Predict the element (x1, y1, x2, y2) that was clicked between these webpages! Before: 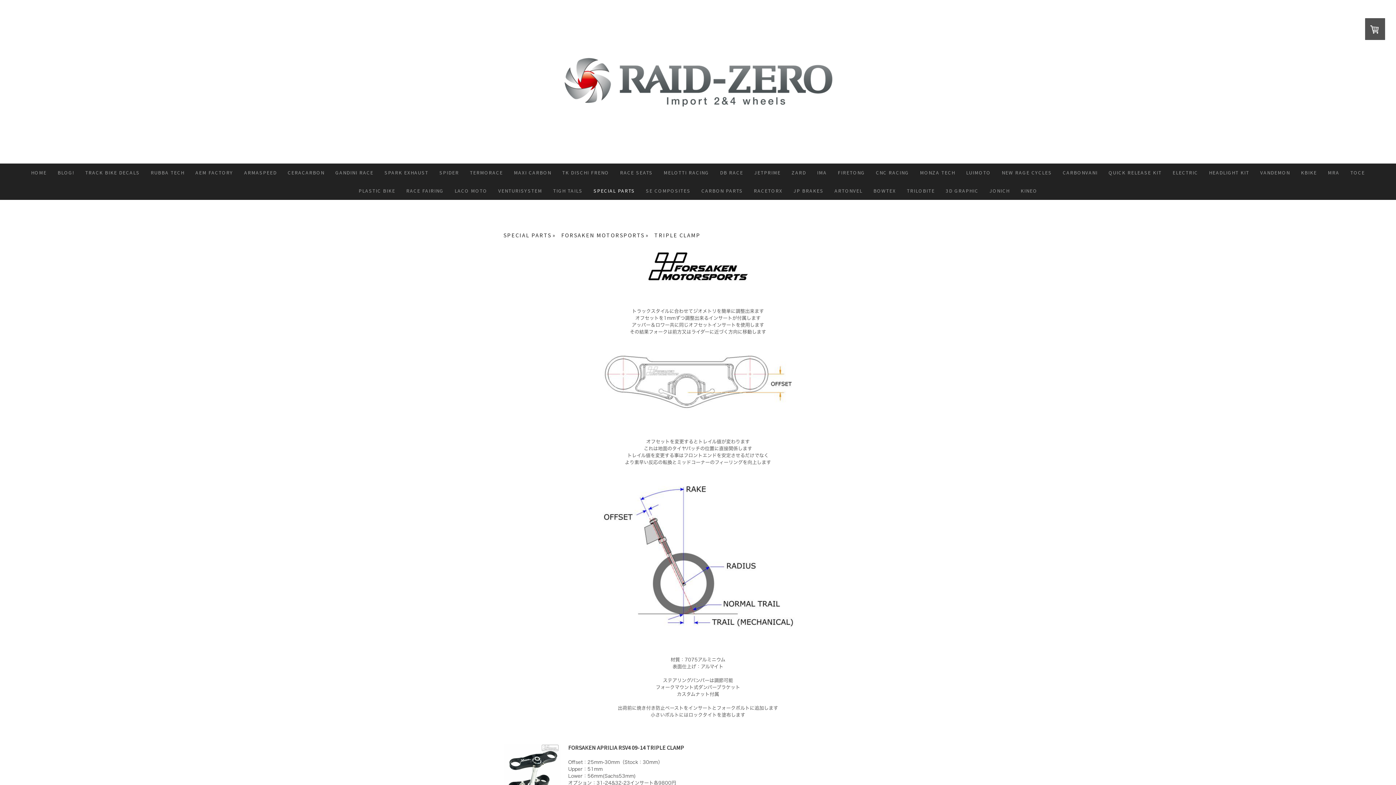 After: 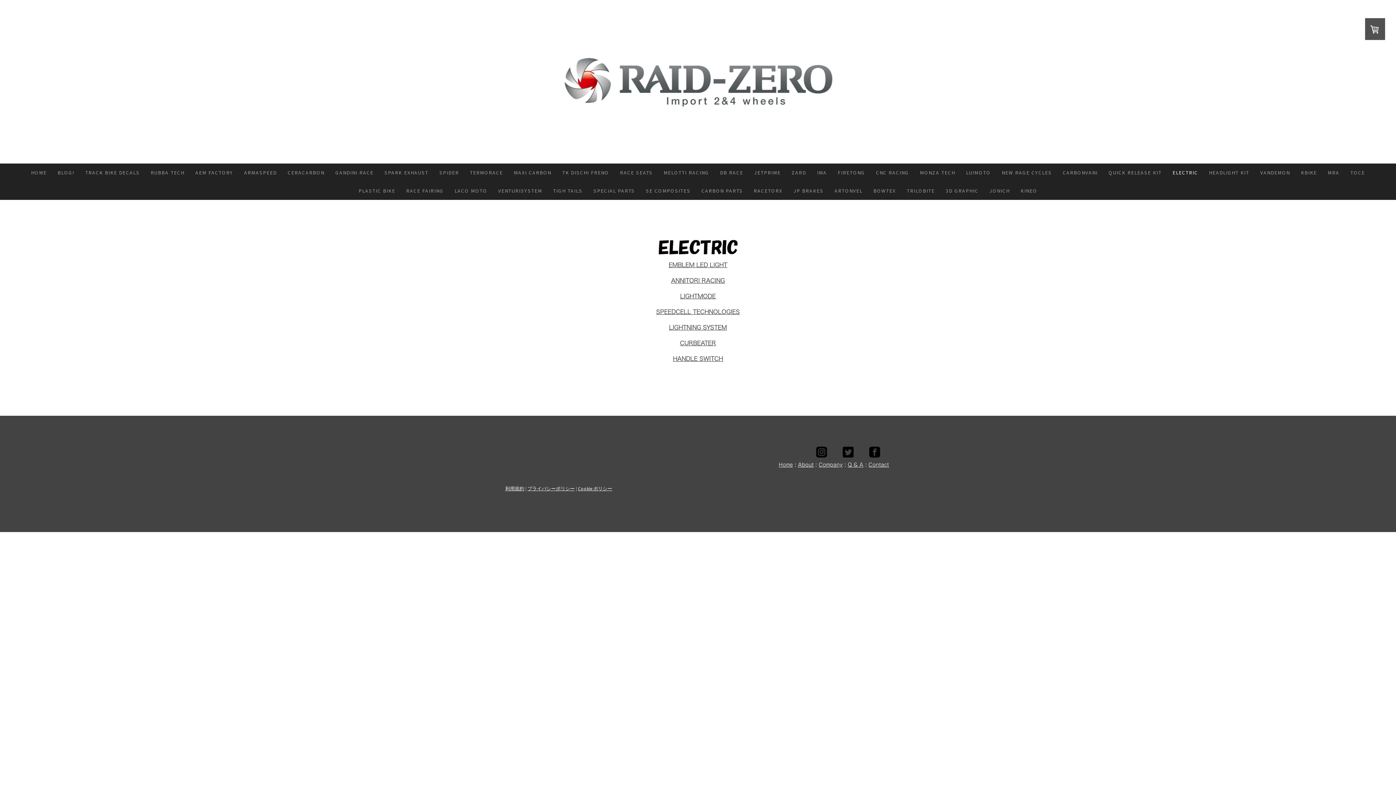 Action: bbox: (1167, 163, 1203, 181) label: ELECTRIC